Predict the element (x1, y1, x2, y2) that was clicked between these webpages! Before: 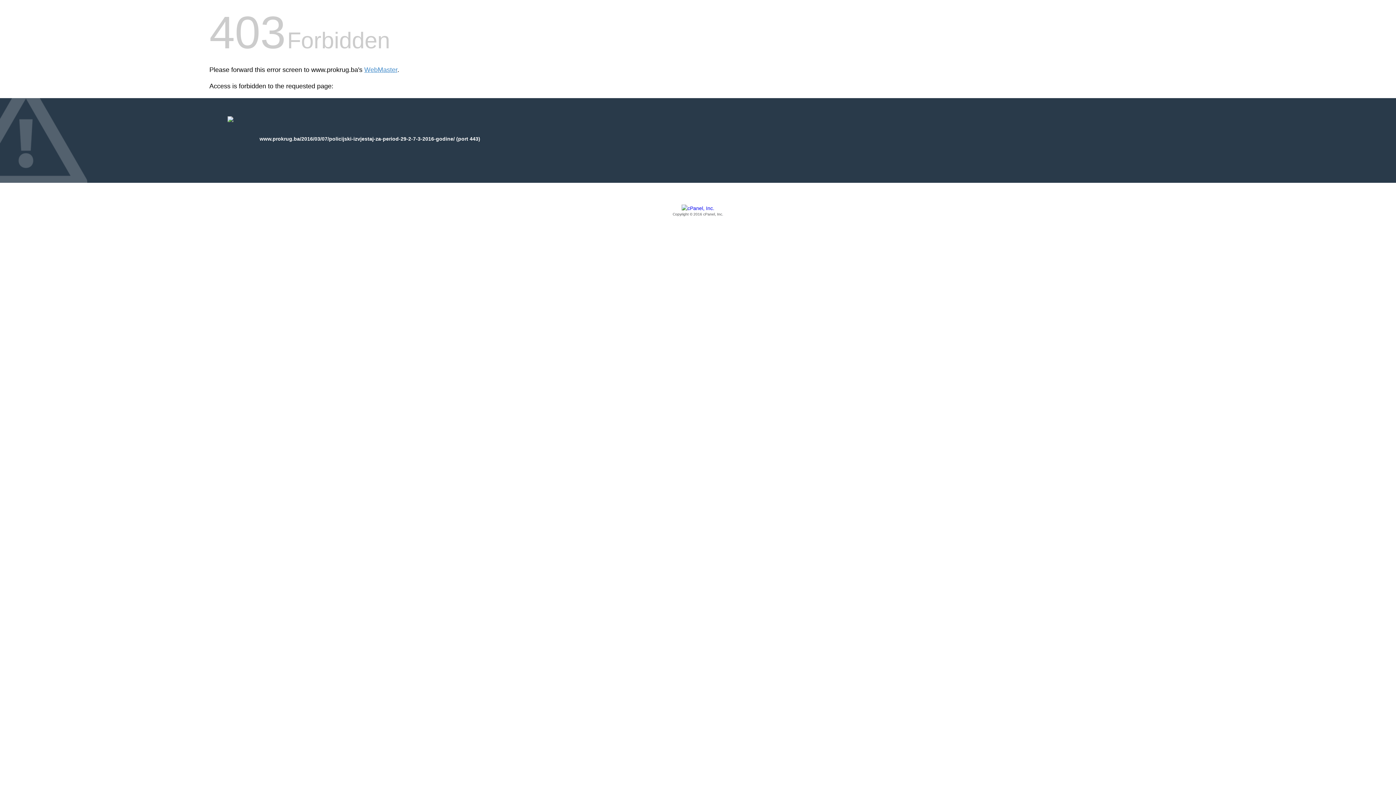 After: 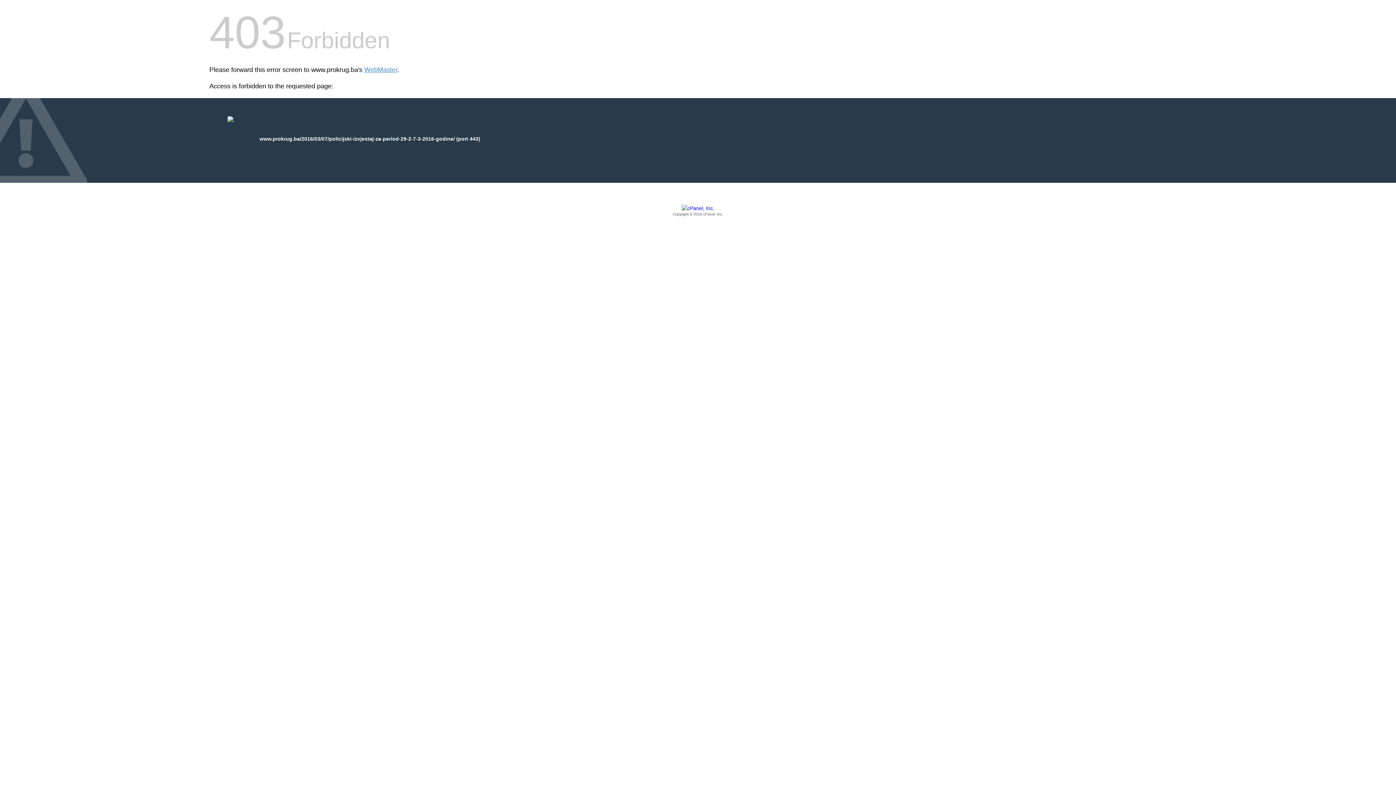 Action: bbox: (209, 205, 1186, 217) label: Copyright © 2016 cPanel, Inc.